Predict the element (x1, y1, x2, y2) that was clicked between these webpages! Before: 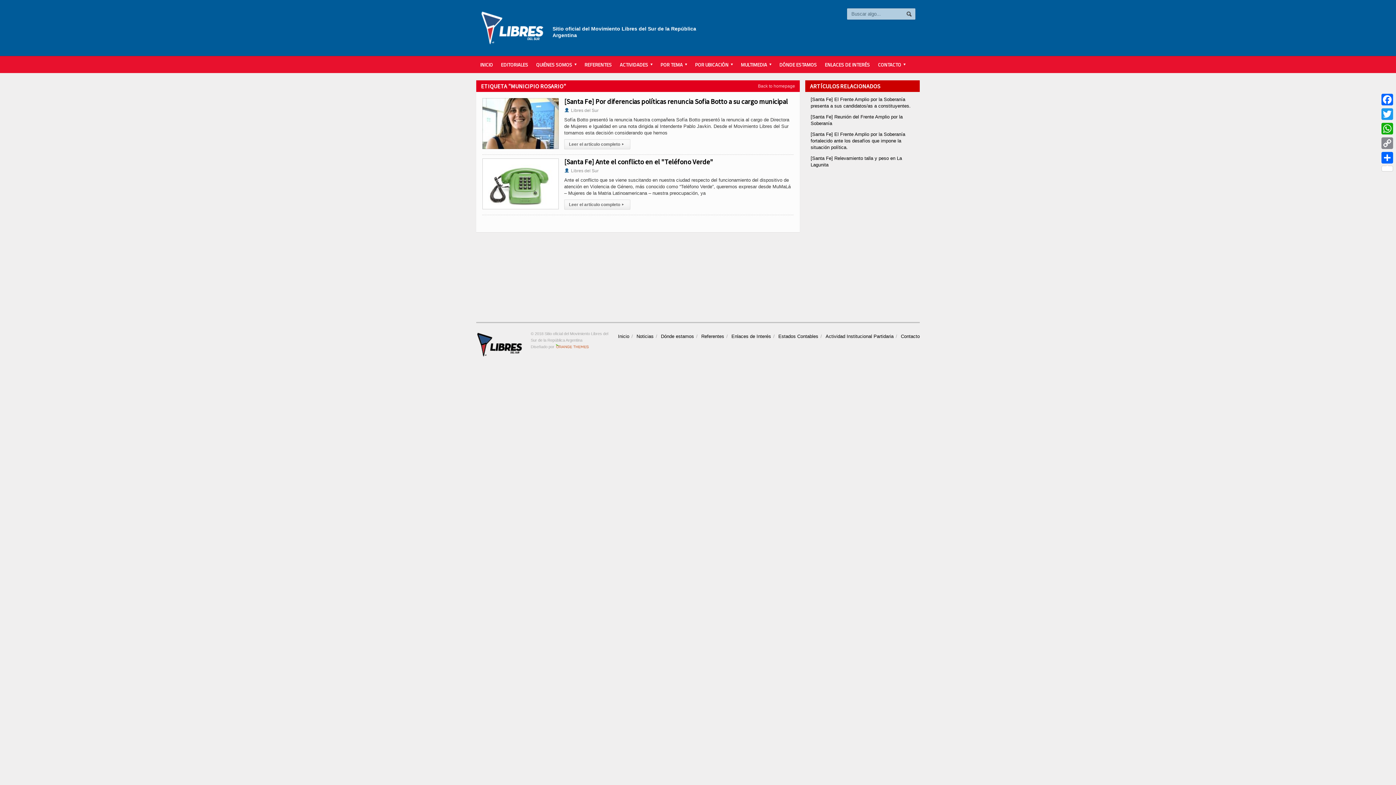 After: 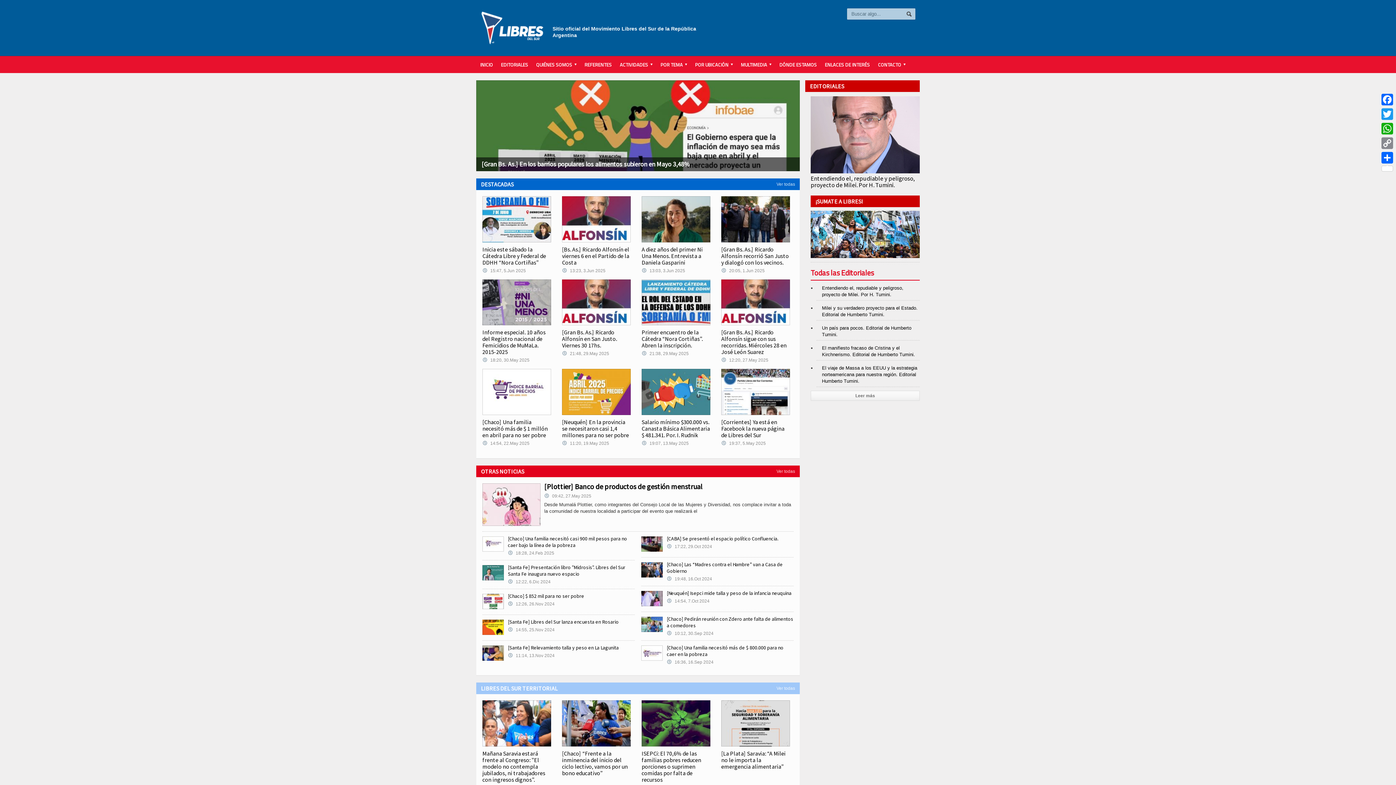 Action: bbox: (618, 330, 629, 342) label: Inicio